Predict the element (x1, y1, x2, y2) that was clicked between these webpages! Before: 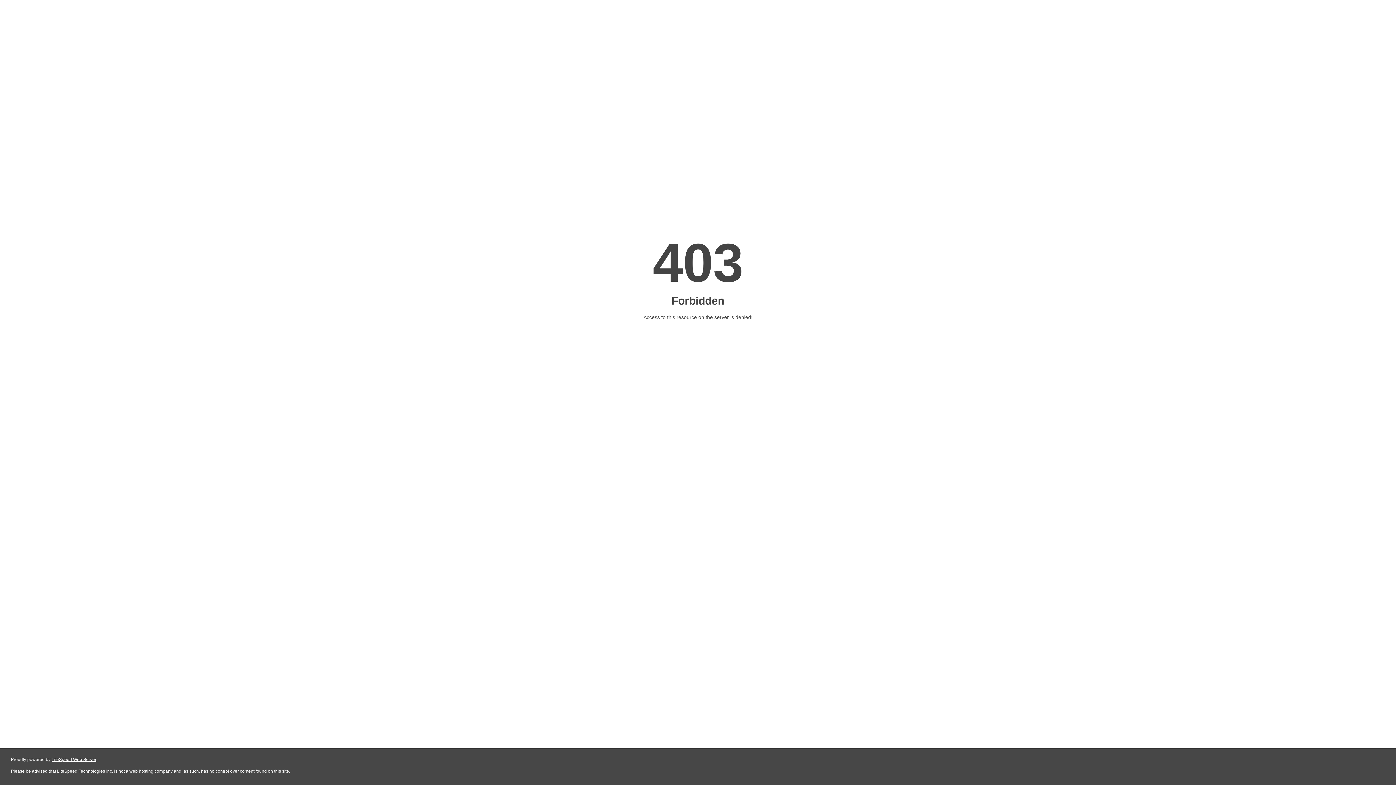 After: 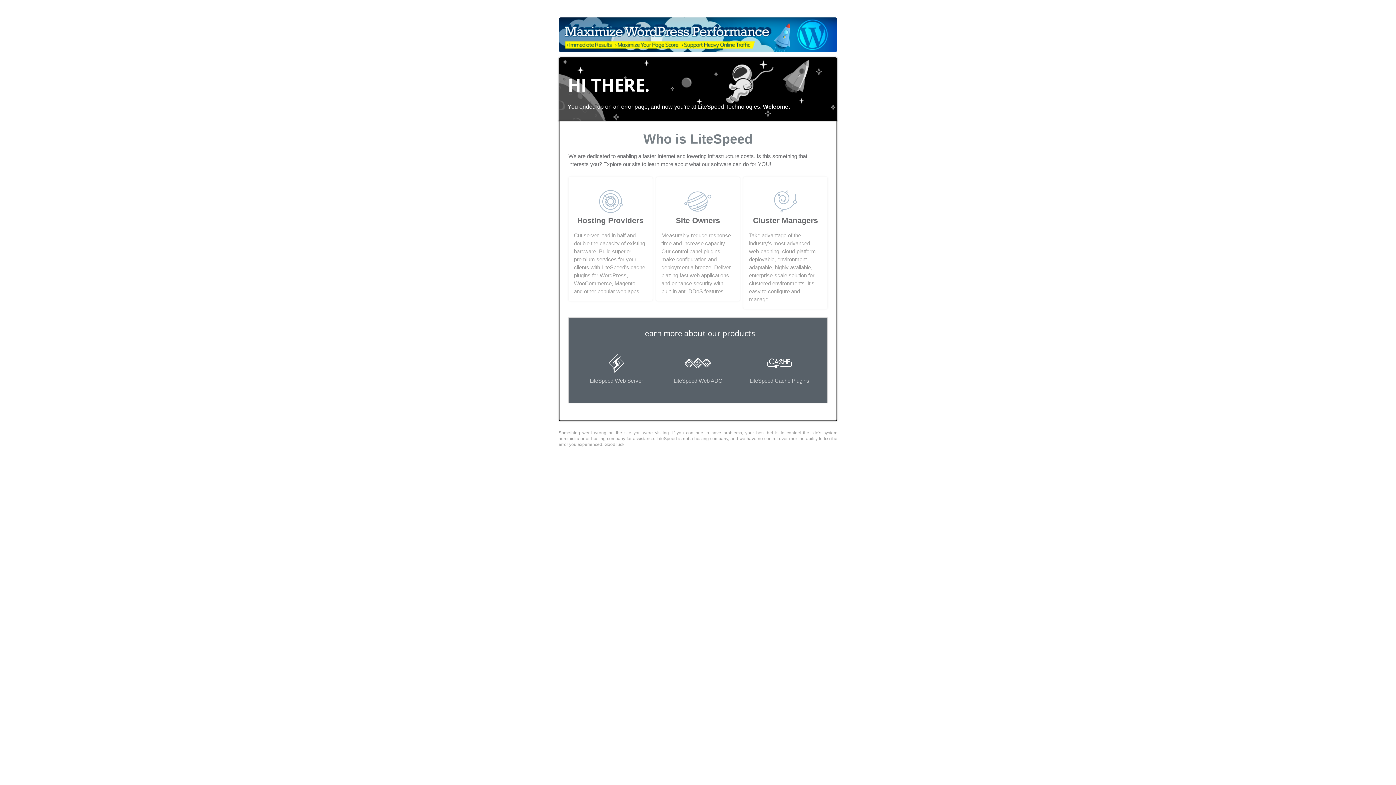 Action: label: LiteSpeed Web Server bbox: (51, 757, 96, 762)